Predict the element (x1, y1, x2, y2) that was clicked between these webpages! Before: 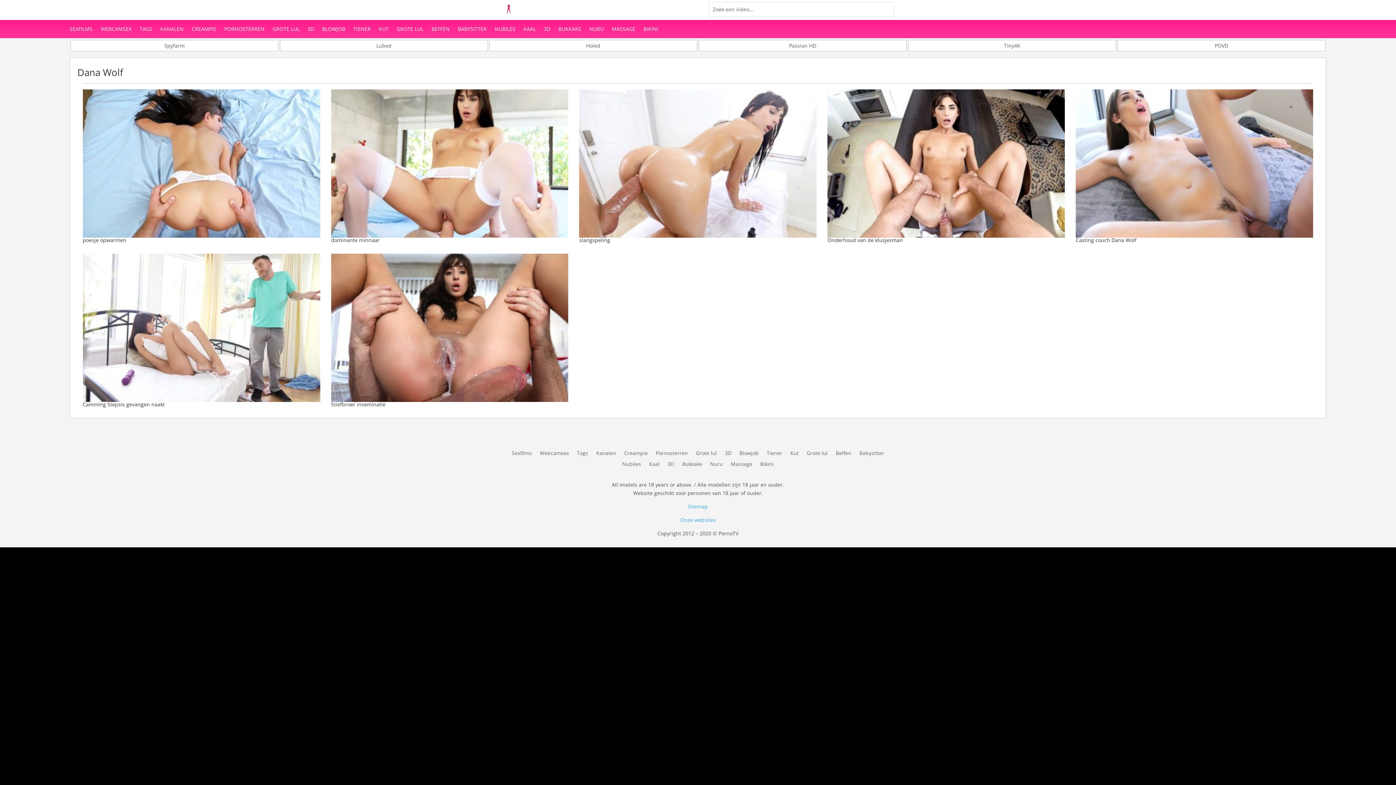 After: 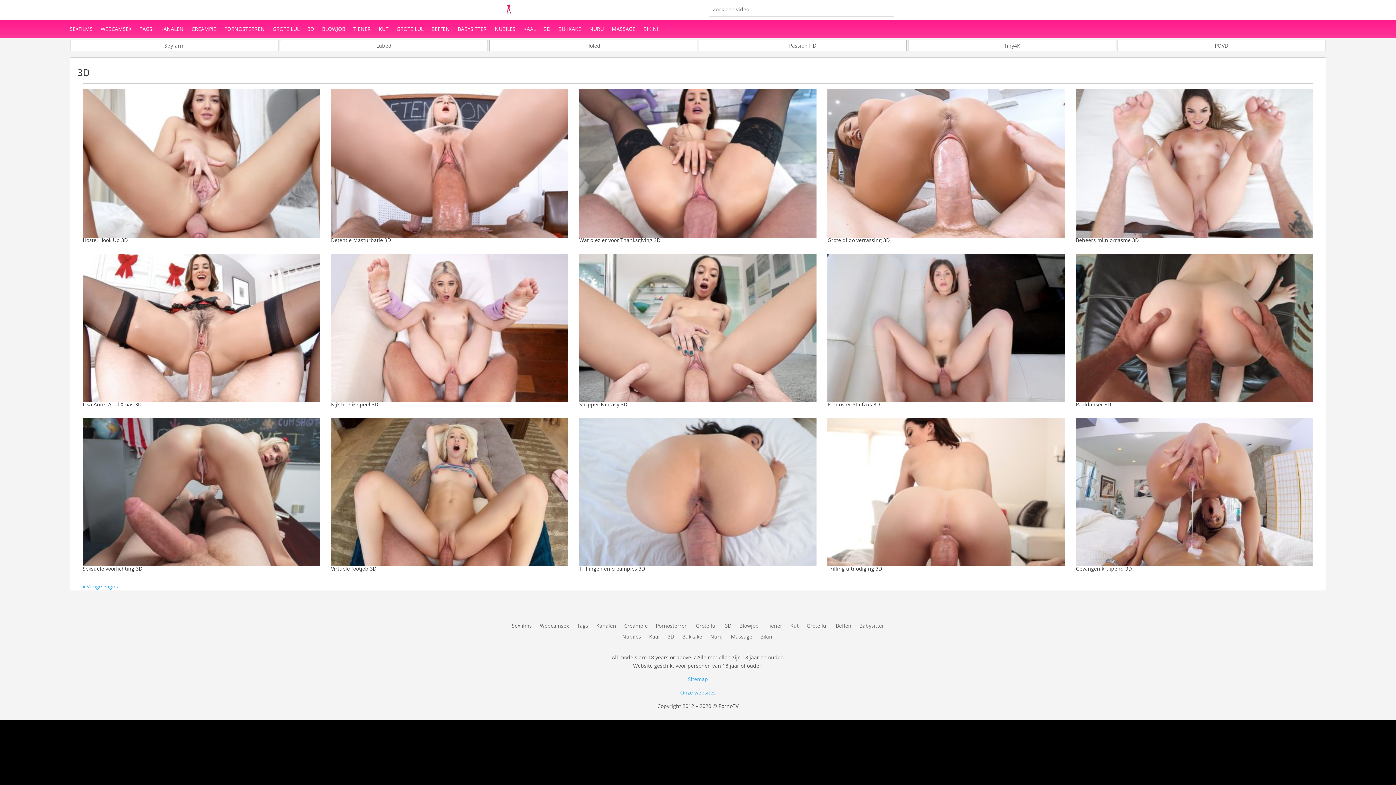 Action: bbox: (544, 26, 550, 34) label: 3D